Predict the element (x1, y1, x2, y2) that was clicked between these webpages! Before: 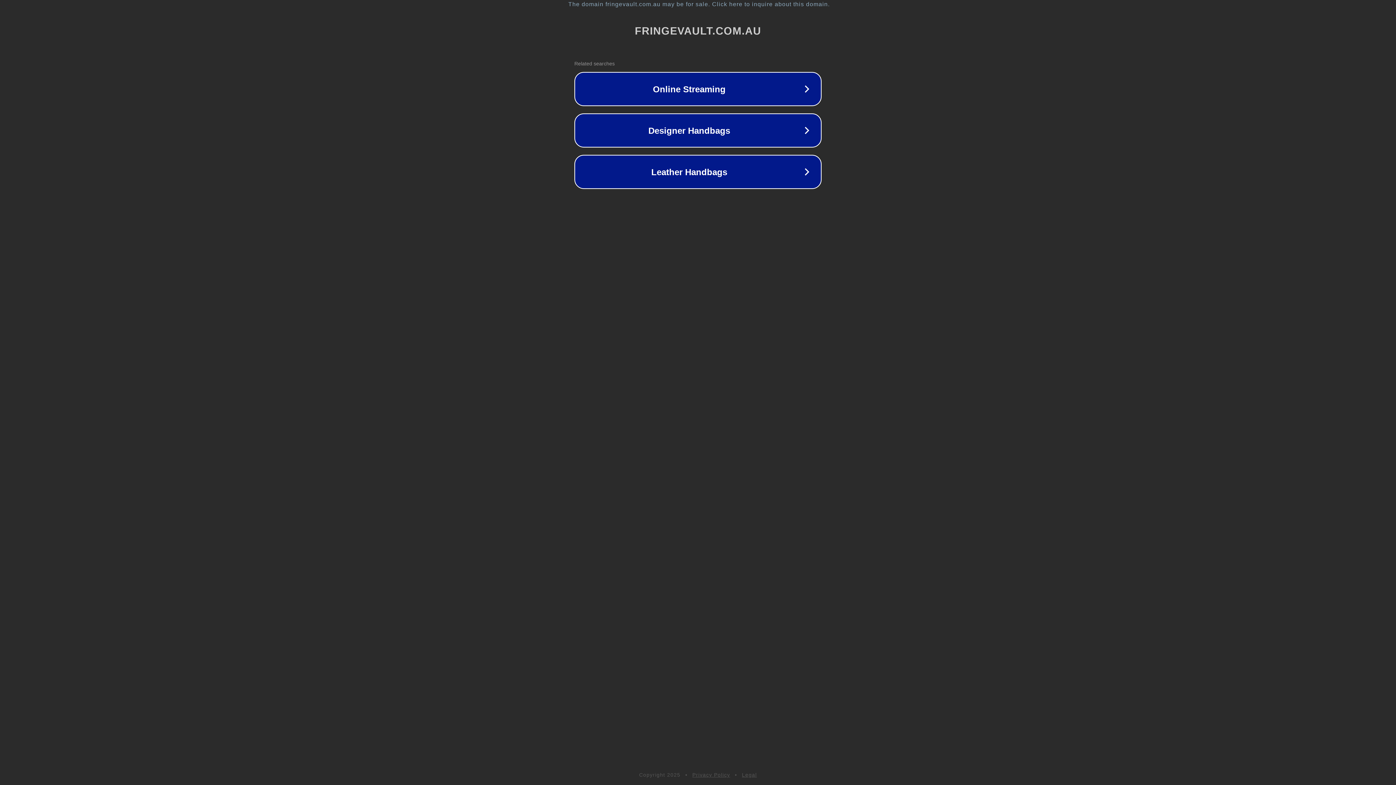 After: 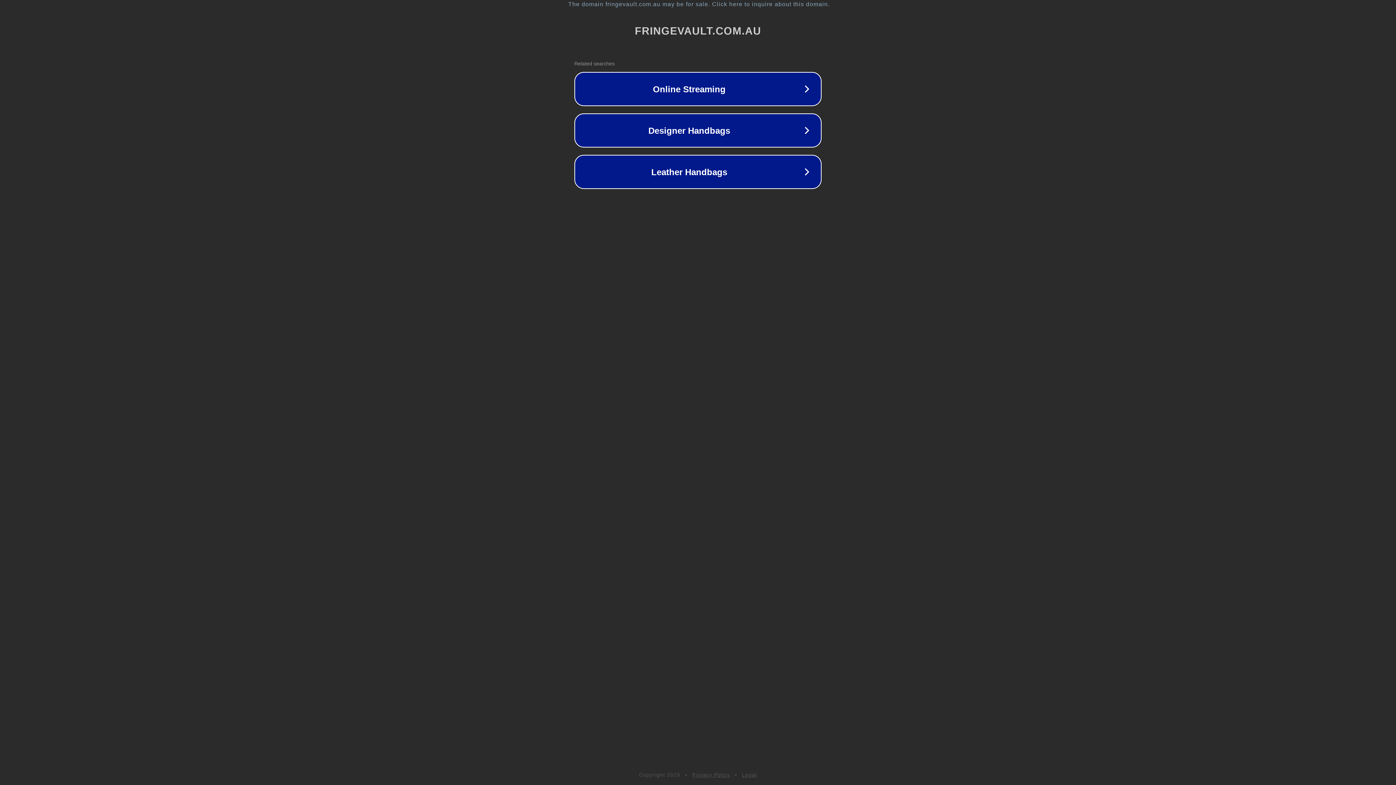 Action: label: Privacy Policy bbox: (692, 772, 730, 778)